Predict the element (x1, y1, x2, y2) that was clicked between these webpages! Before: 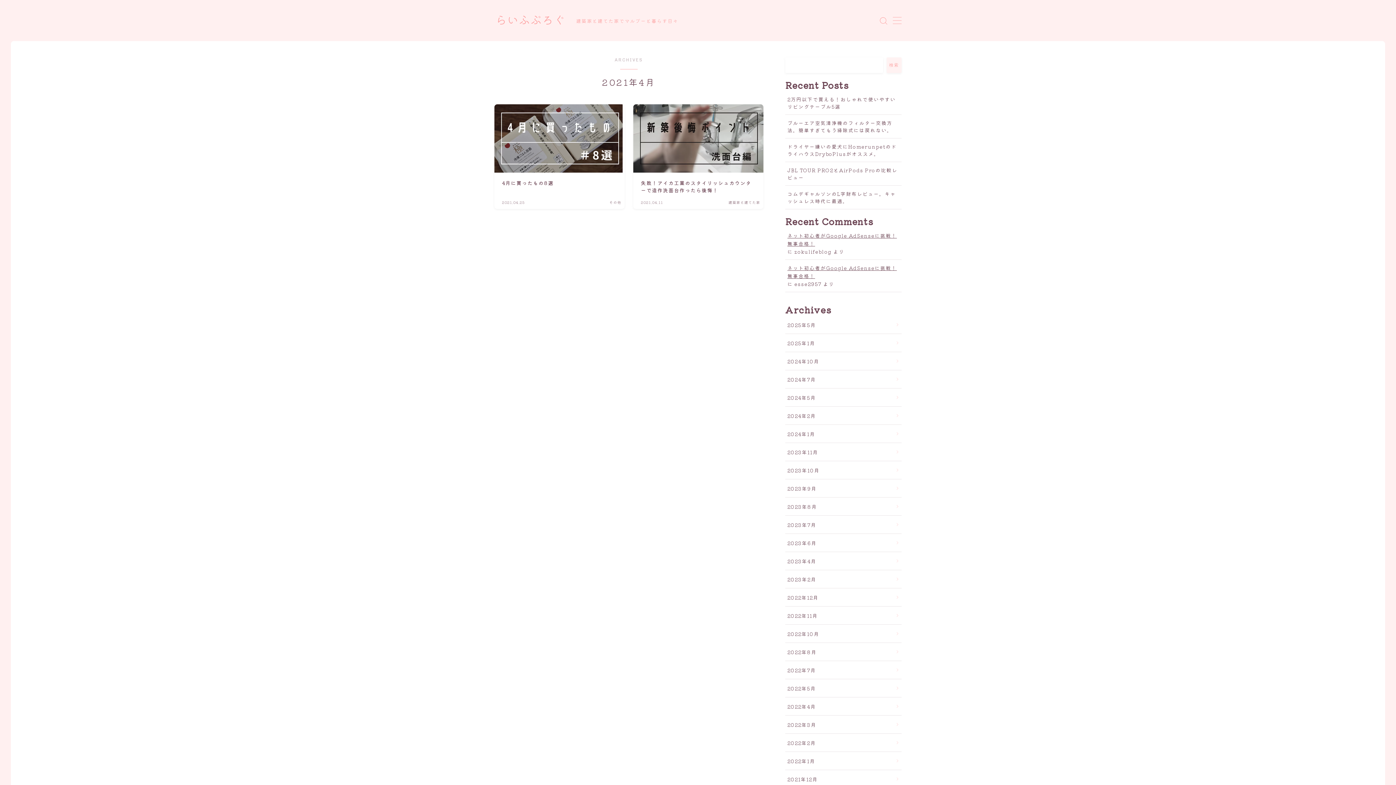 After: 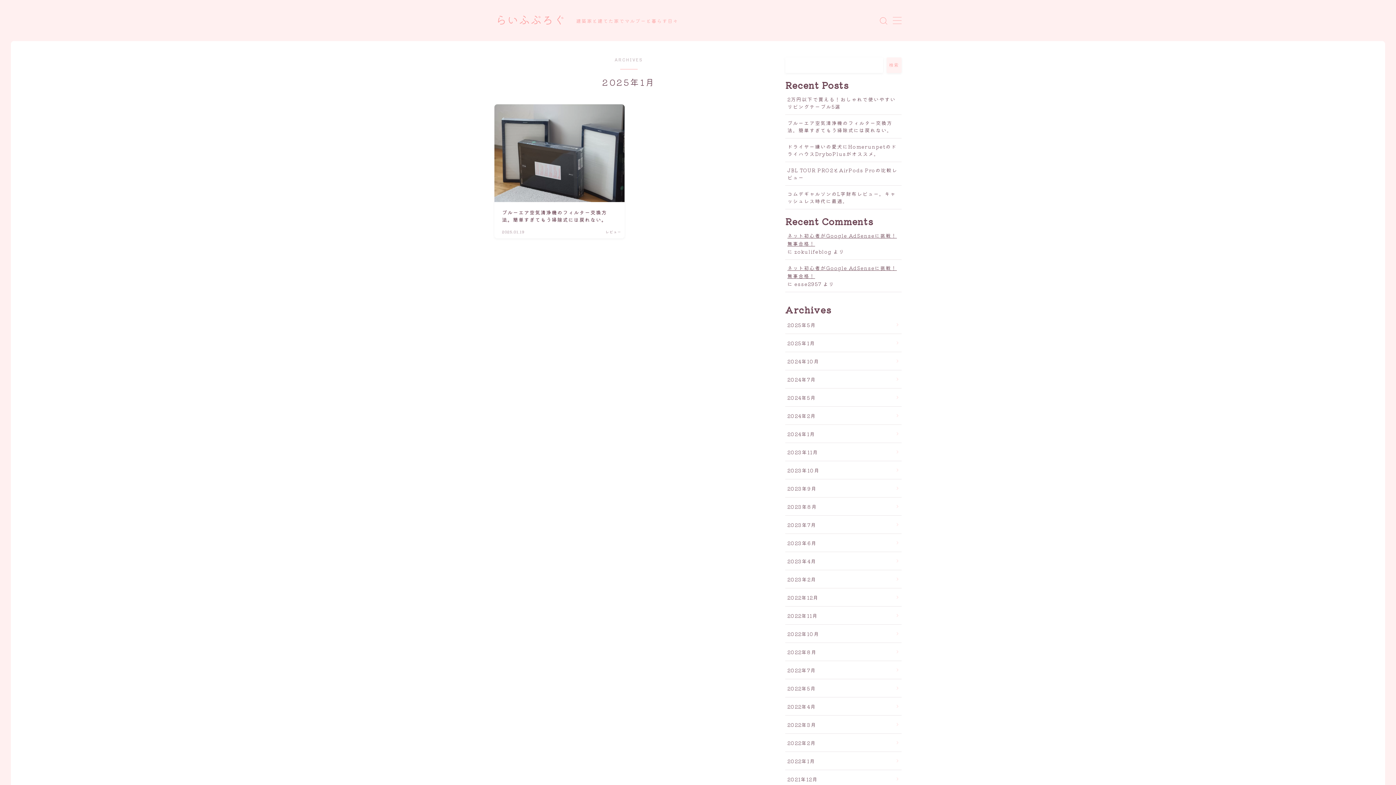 Action: label: 2025年1月 bbox: (785, 334, 901, 352)